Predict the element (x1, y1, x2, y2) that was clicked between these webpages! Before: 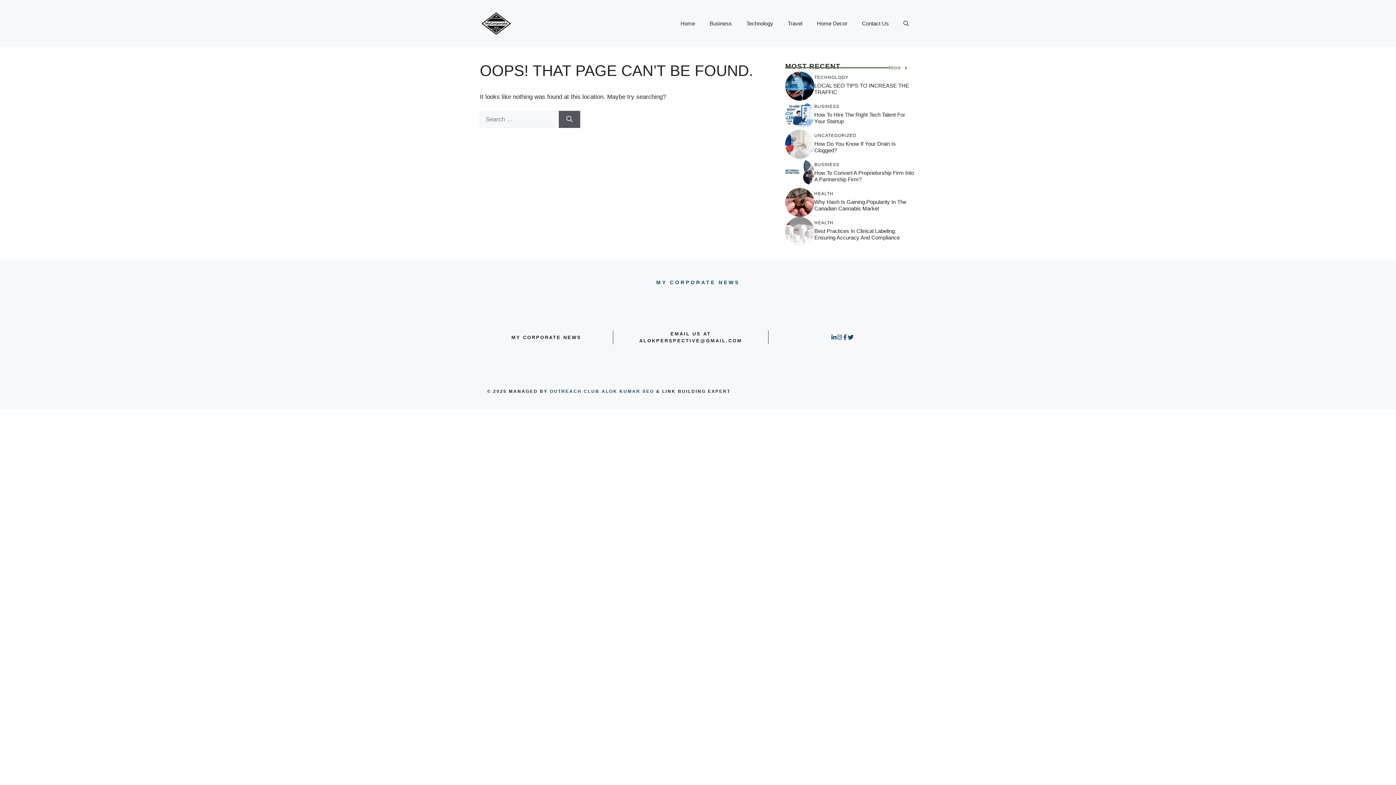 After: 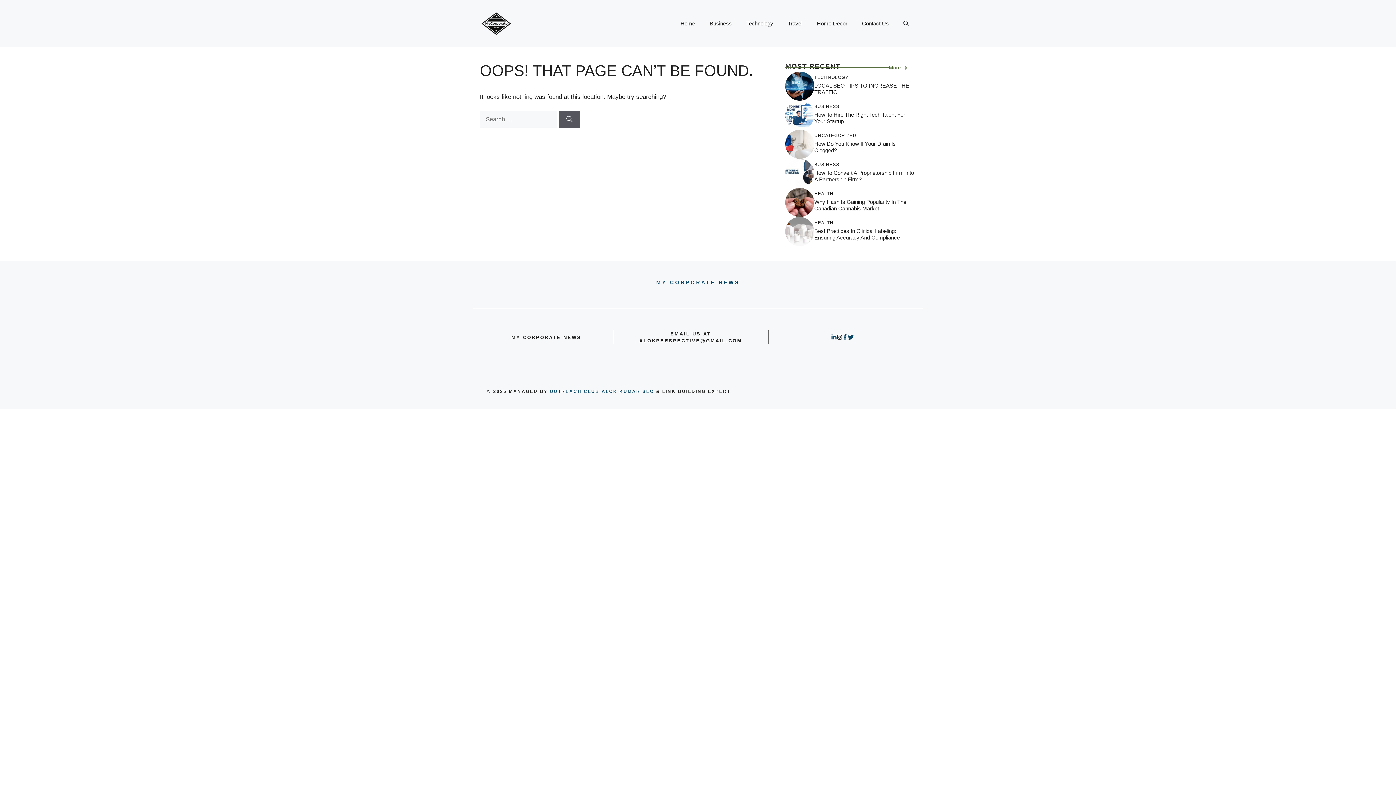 Action: bbox: (836, 334, 842, 340)